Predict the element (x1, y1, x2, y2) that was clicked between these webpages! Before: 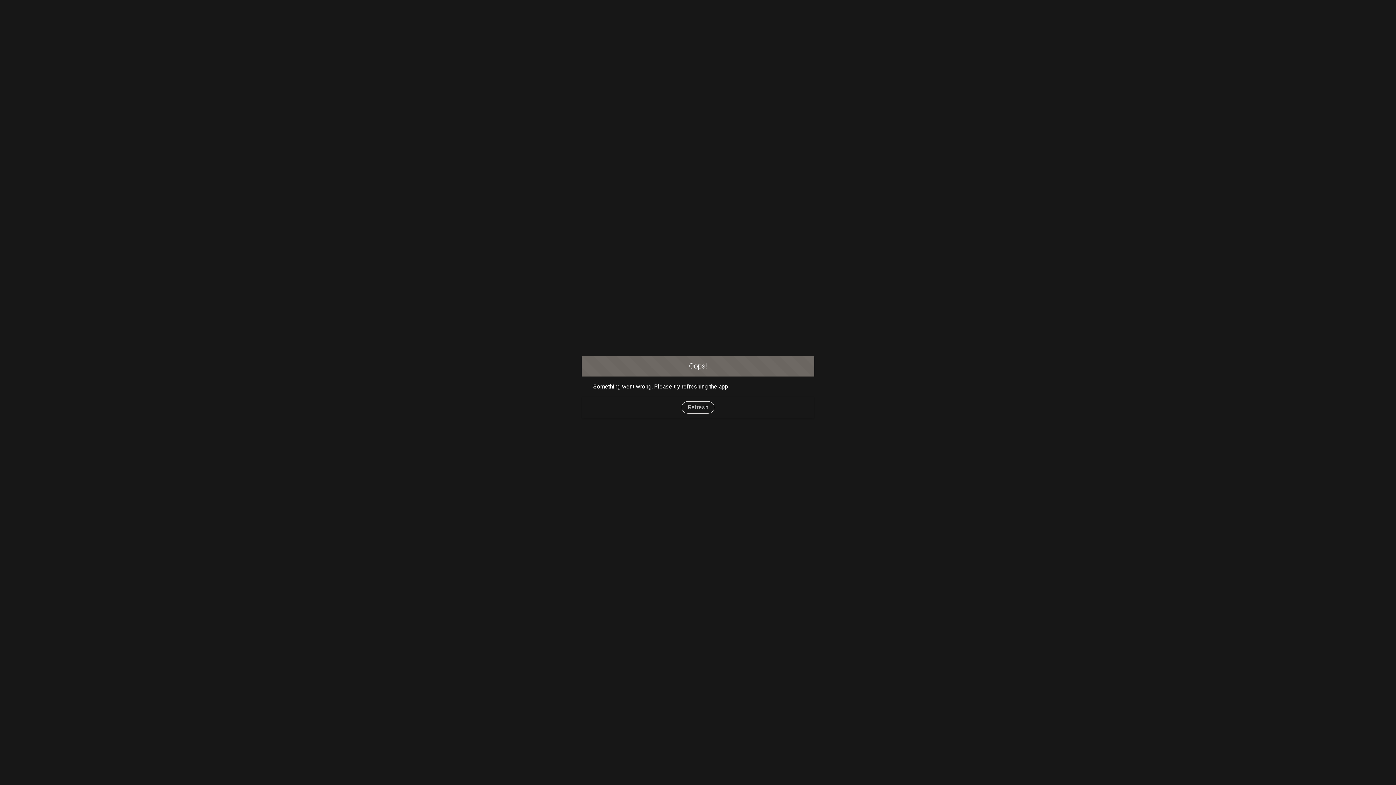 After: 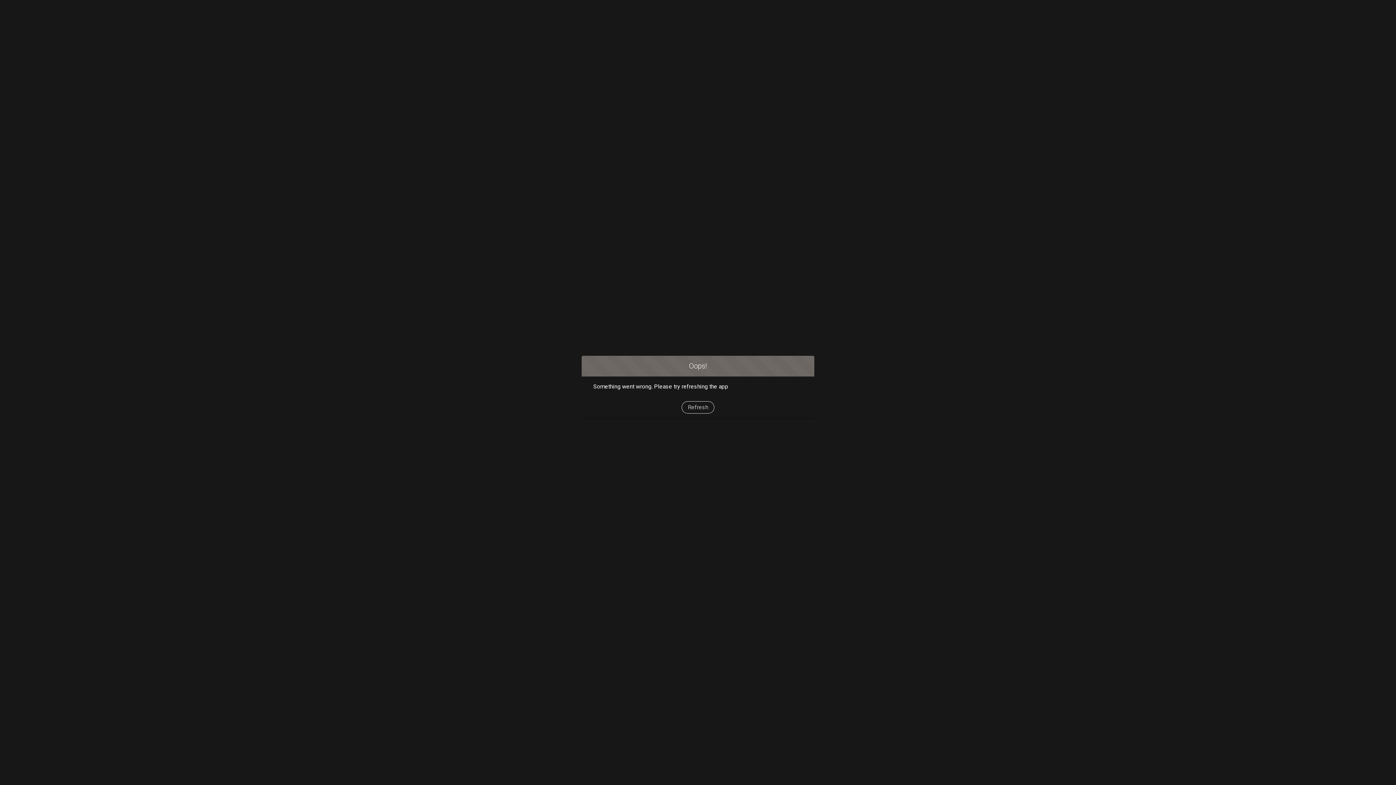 Action: label: Refresh bbox: (681, 401, 714, 413)